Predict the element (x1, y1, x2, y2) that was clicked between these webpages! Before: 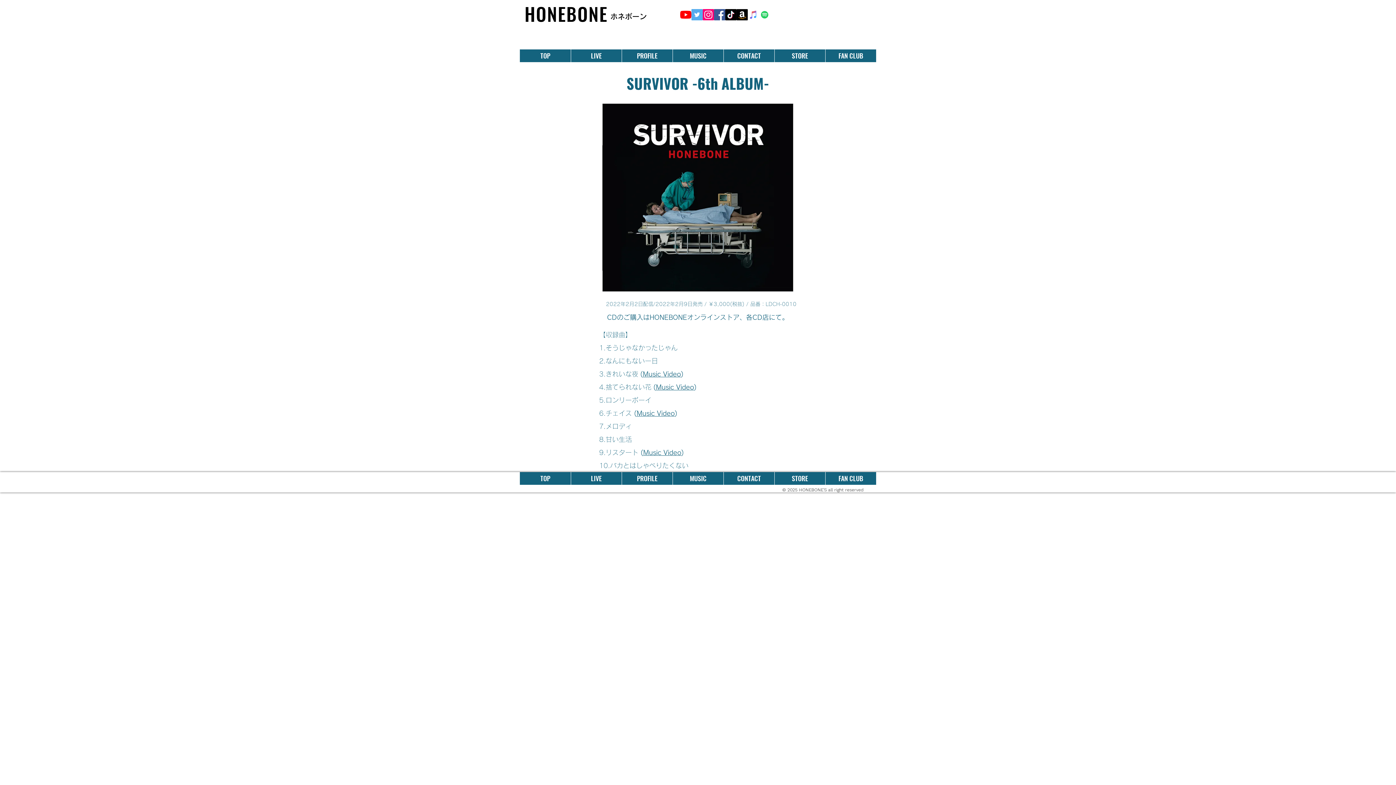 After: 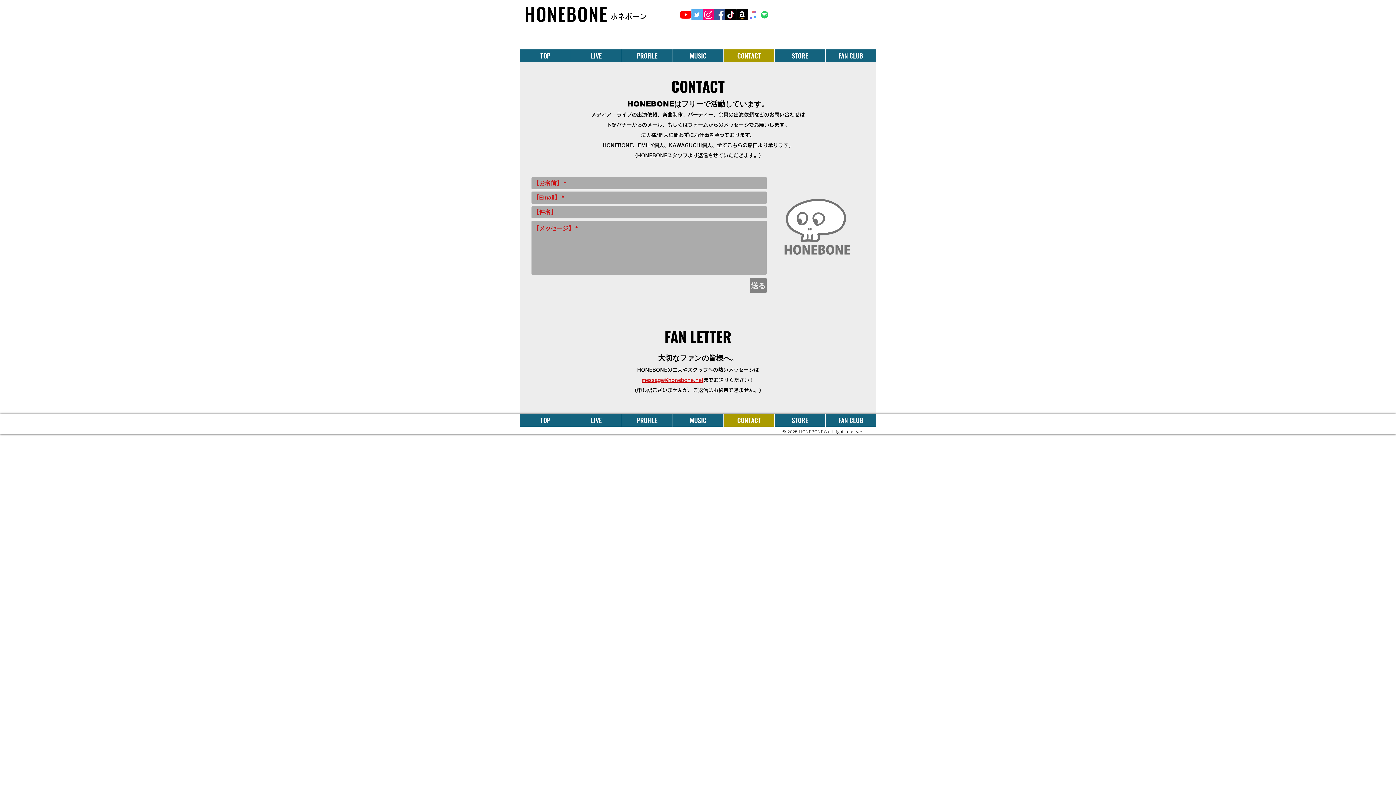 Action: label: CONTACT bbox: (723, 49, 774, 62)